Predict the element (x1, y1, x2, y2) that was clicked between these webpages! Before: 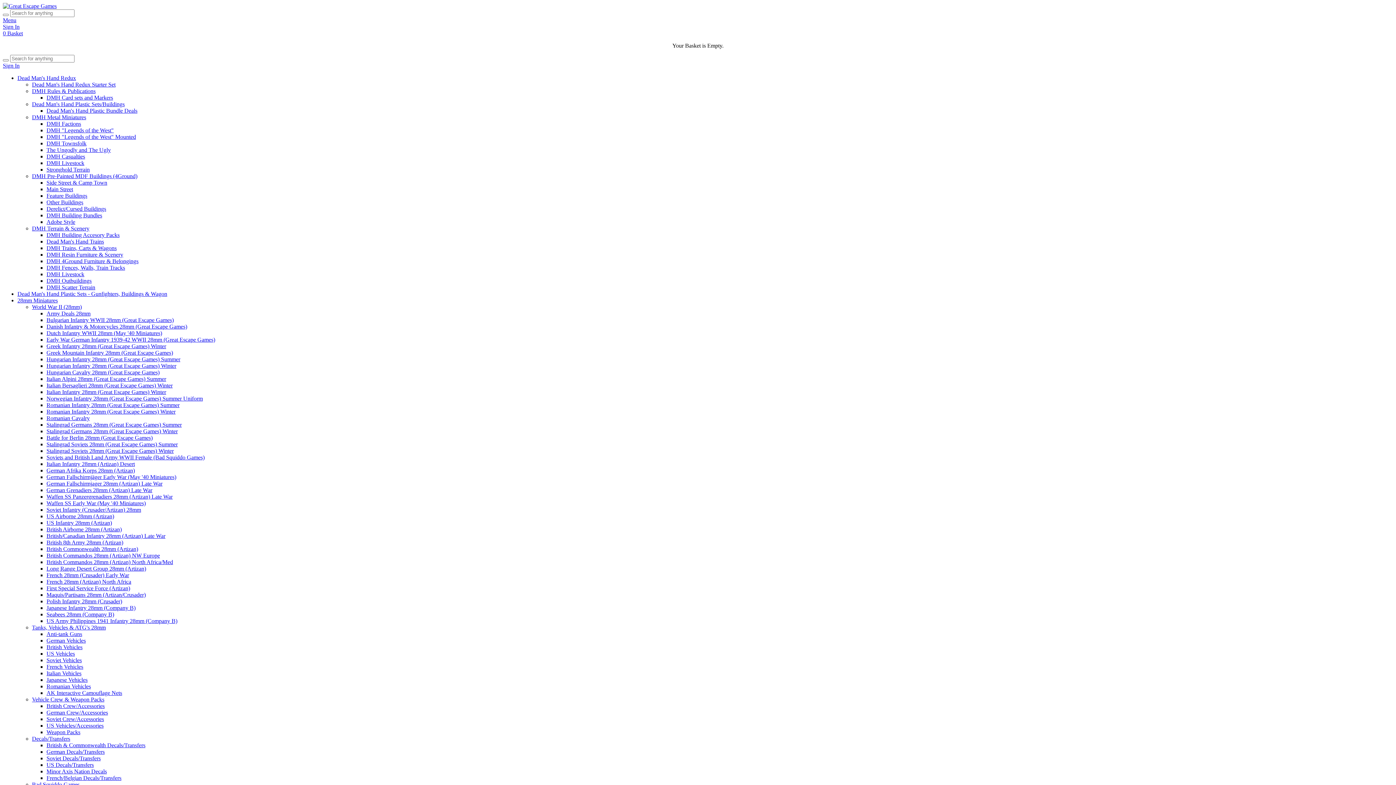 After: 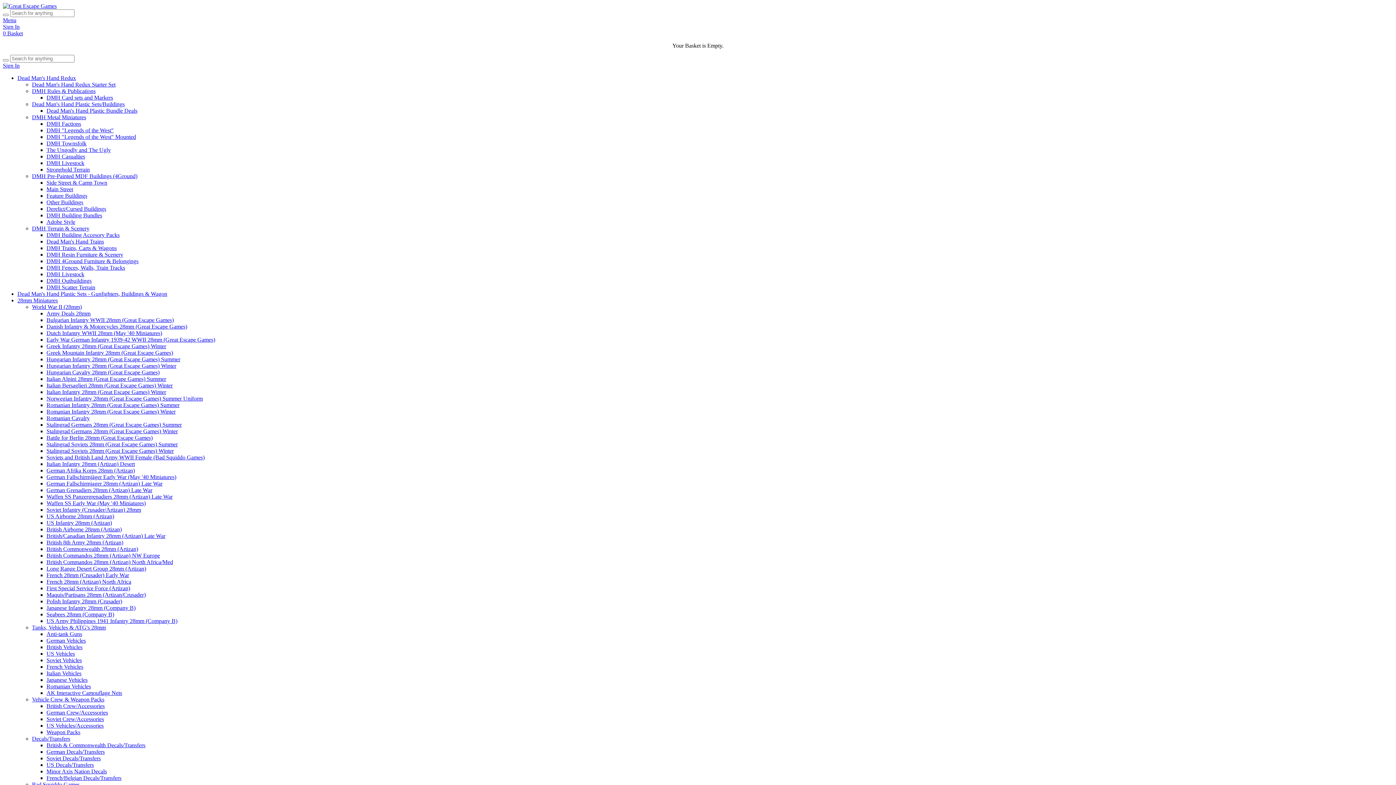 Action: label: Greek Mountain Infantry 28mm (Great Escape Games) bbox: (46, 349, 173, 356)